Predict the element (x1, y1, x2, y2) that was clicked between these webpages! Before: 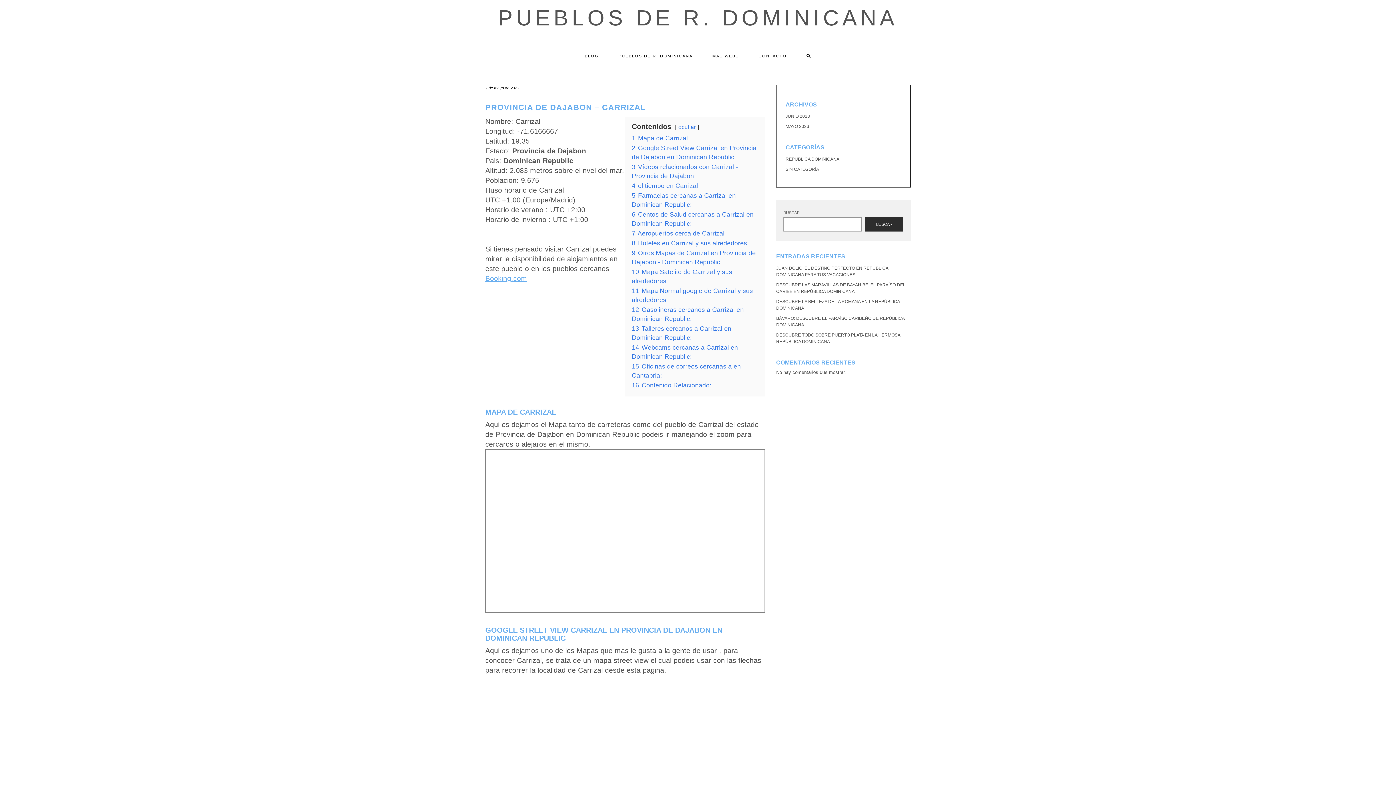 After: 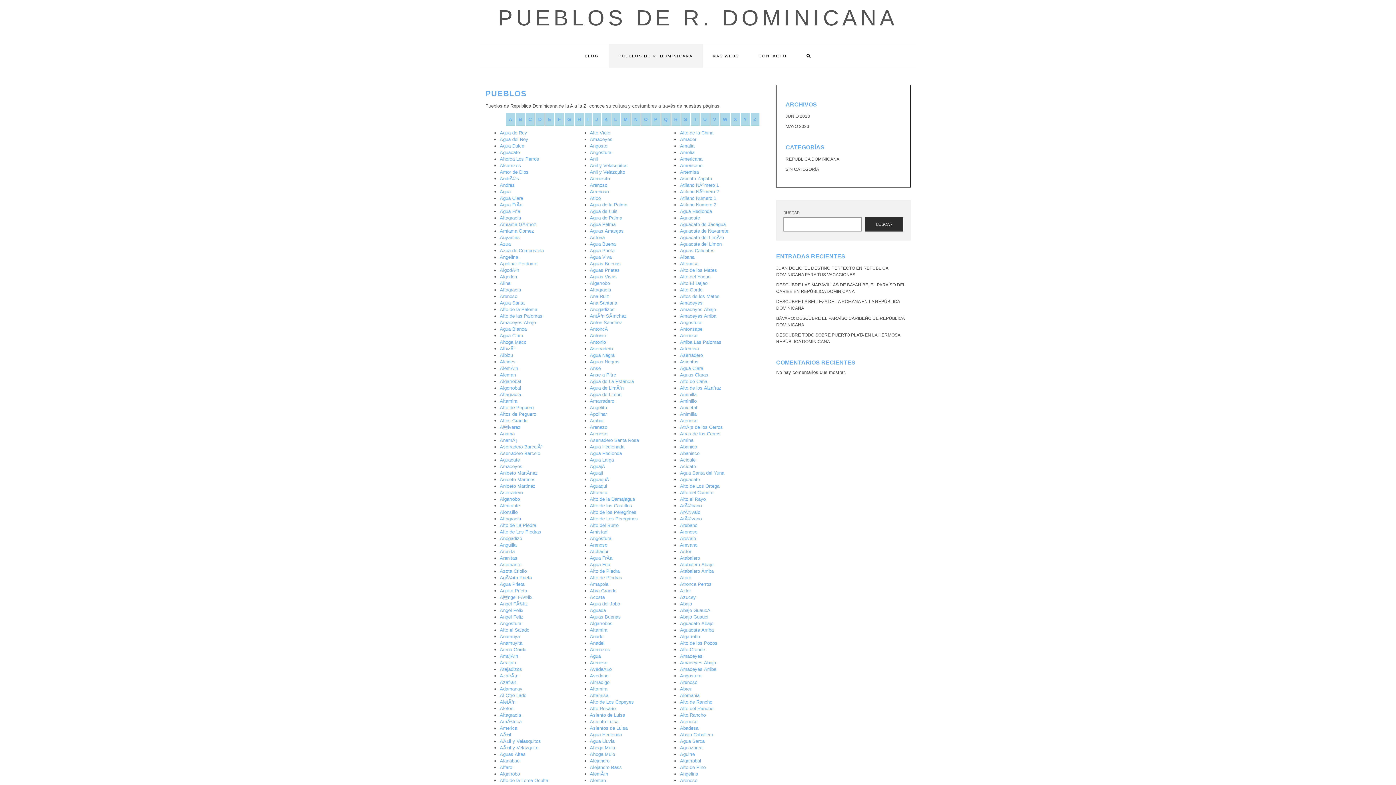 Action: label: PUEBLOS DE R. DOMINICANA bbox: (608, 44, 702, 68)